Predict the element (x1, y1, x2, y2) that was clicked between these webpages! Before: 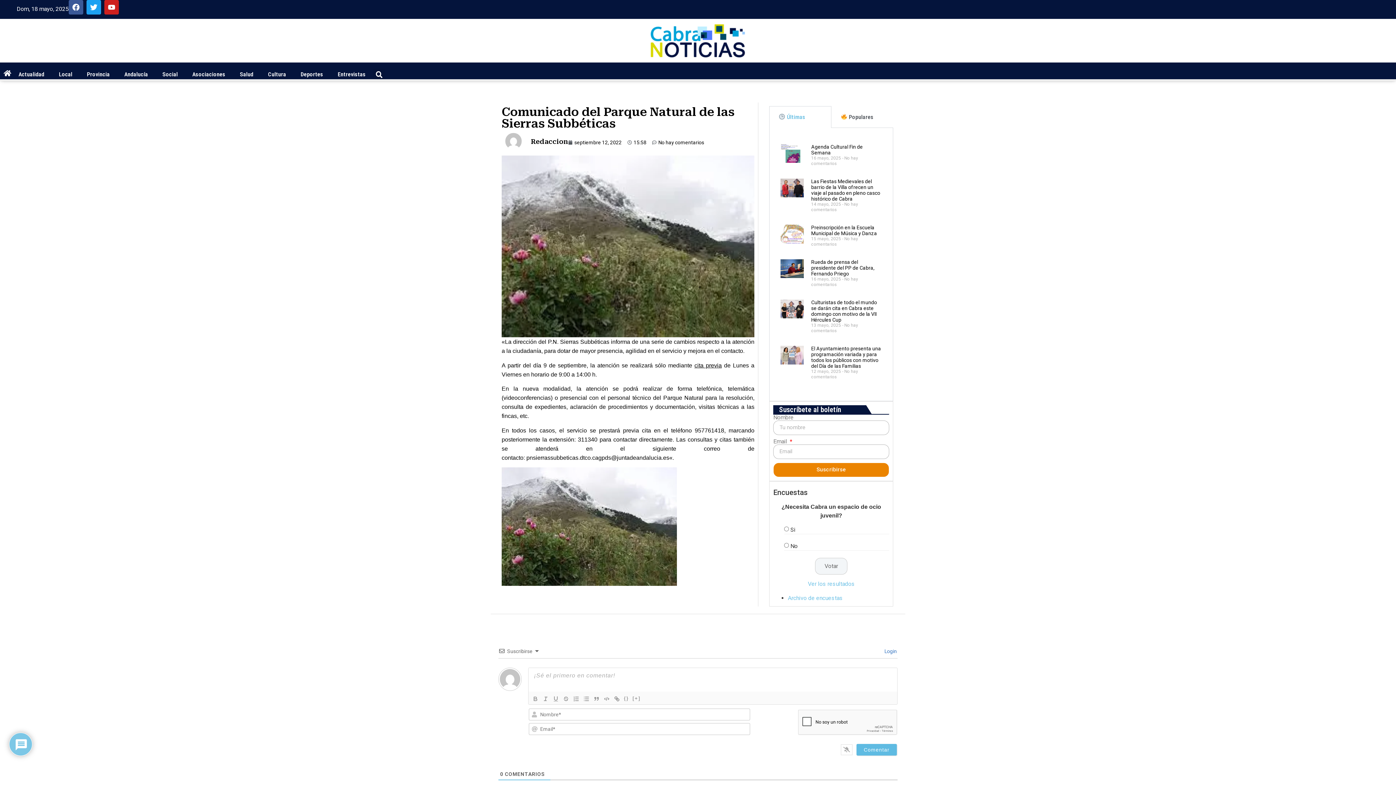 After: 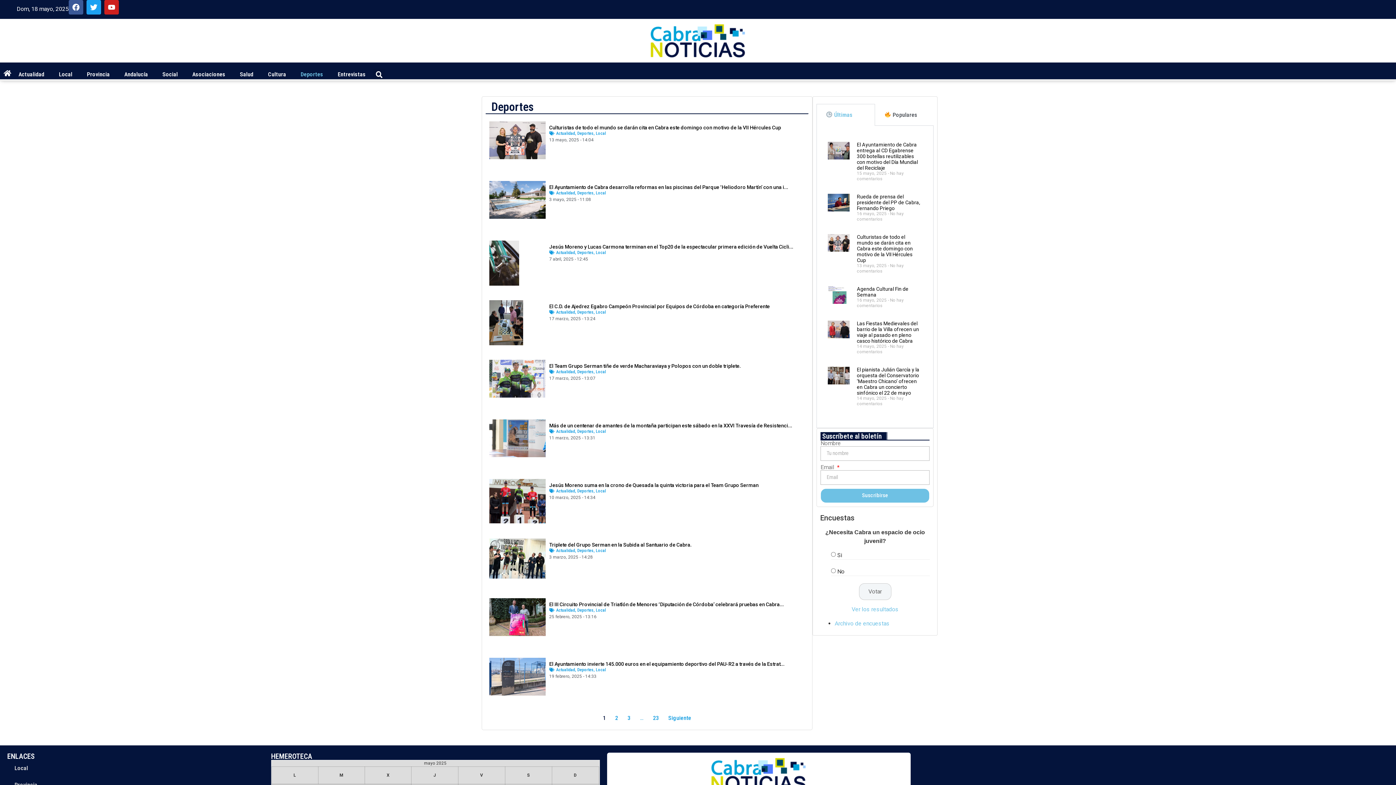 Action: bbox: (293, 66, 330, 83) label: Deportes